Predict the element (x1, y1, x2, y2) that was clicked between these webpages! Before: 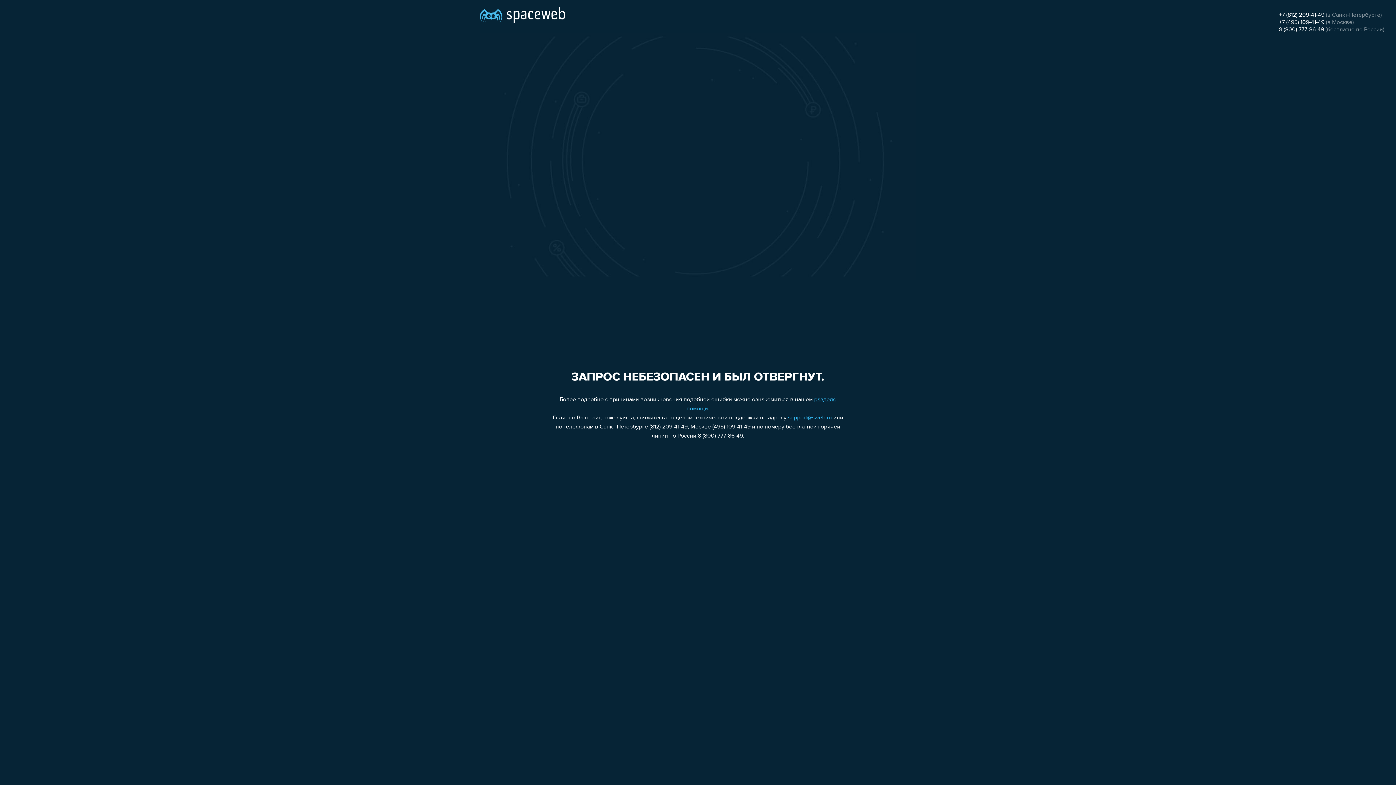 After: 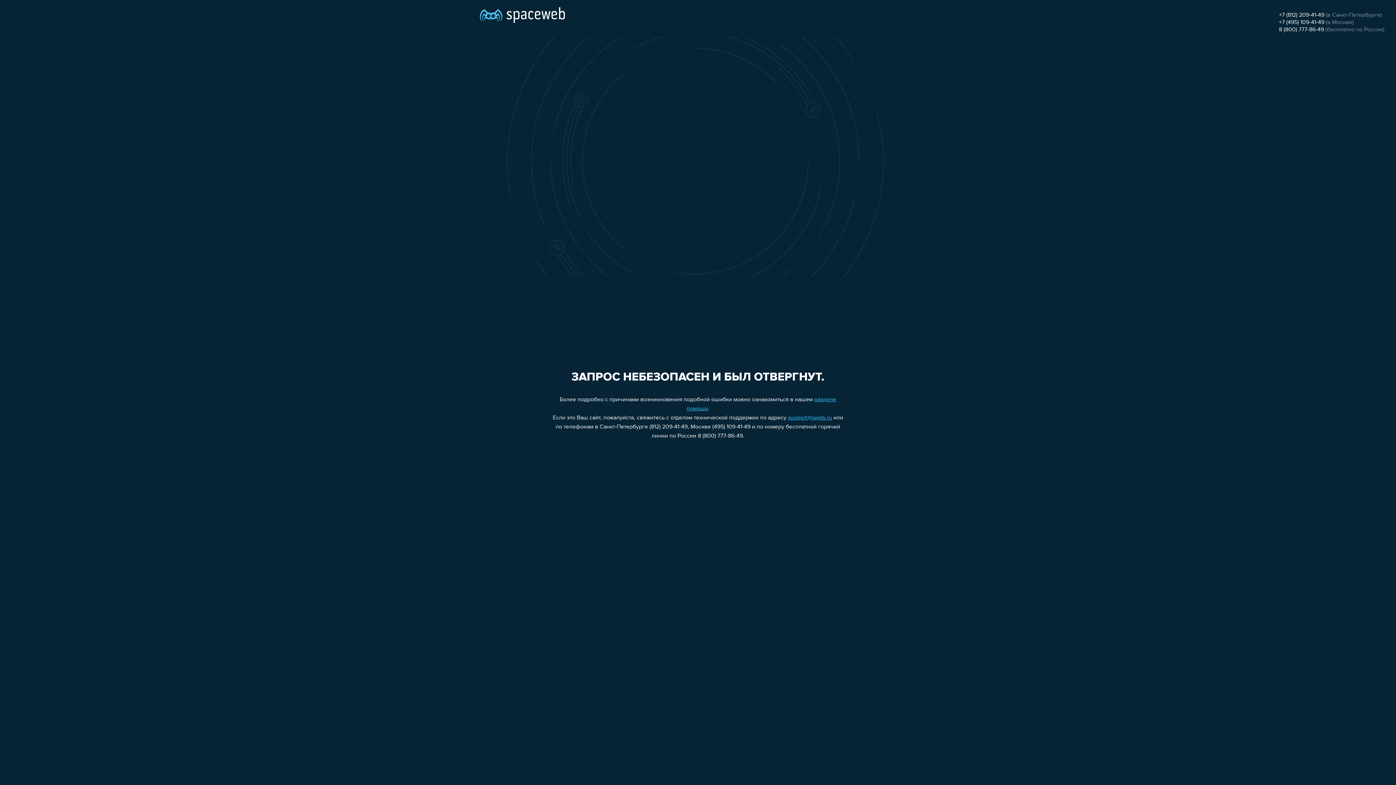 Action: label: 8 (800) 777-86-49 bbox: (1279, 26, 1324, 32)